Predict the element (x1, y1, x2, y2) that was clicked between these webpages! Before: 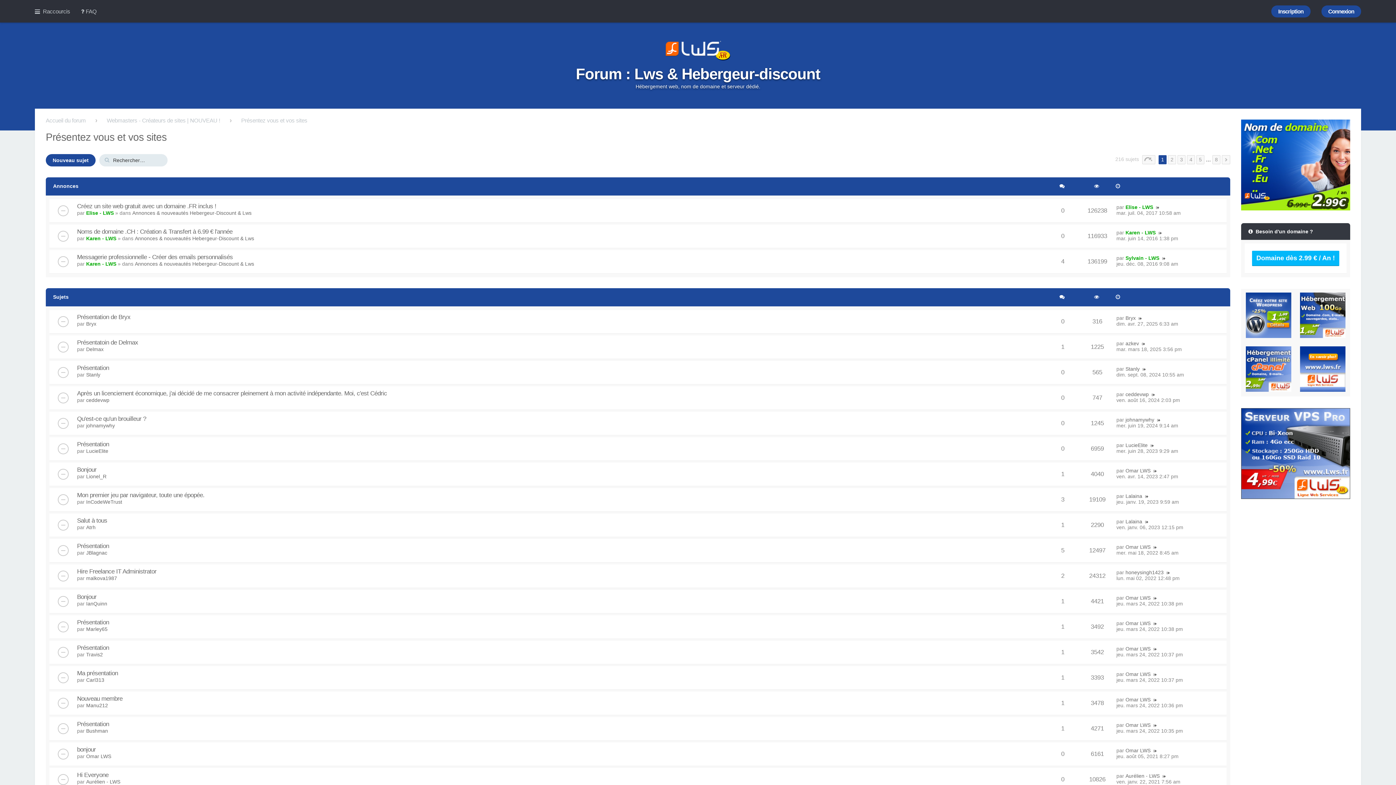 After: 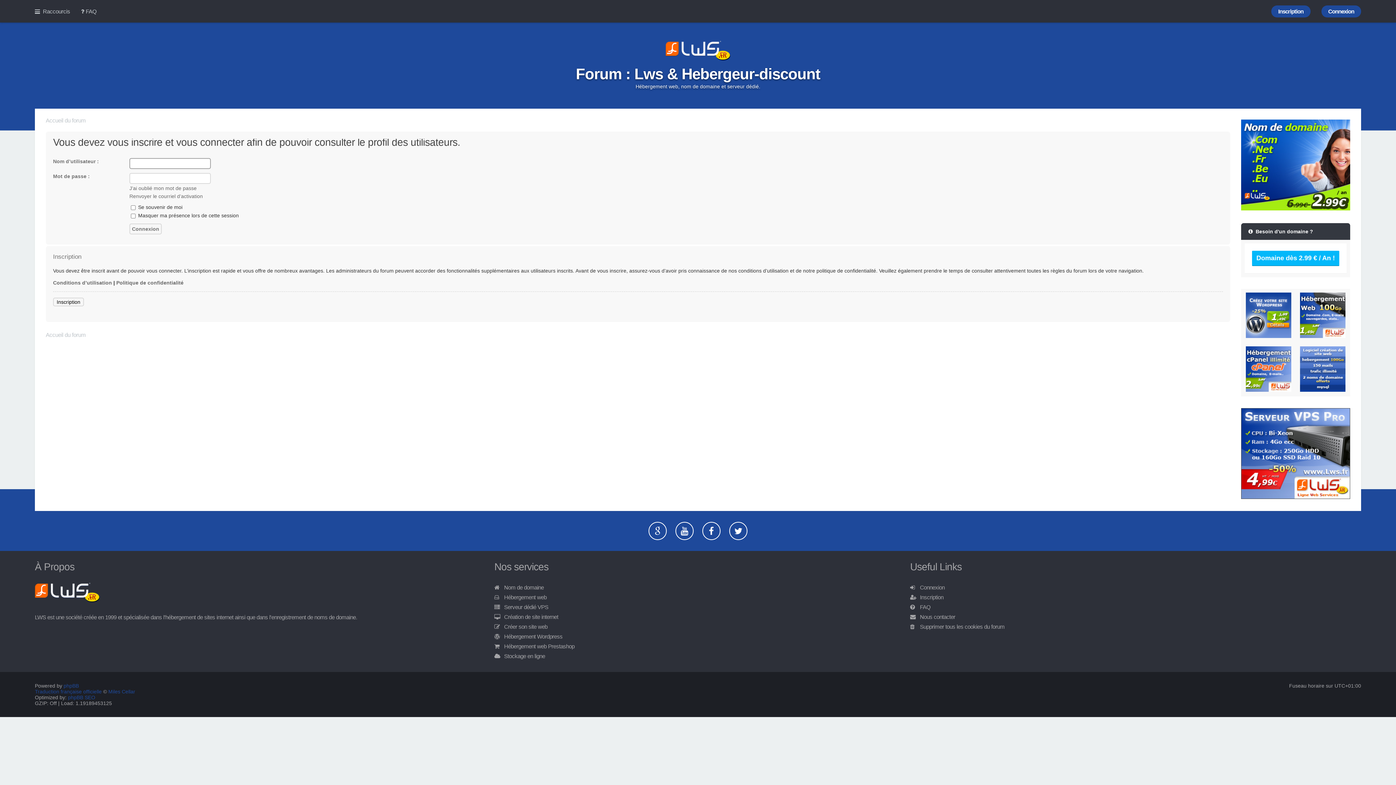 Action: bbox: (1125, 255, 1159, 261) label: Sylvain - LWS